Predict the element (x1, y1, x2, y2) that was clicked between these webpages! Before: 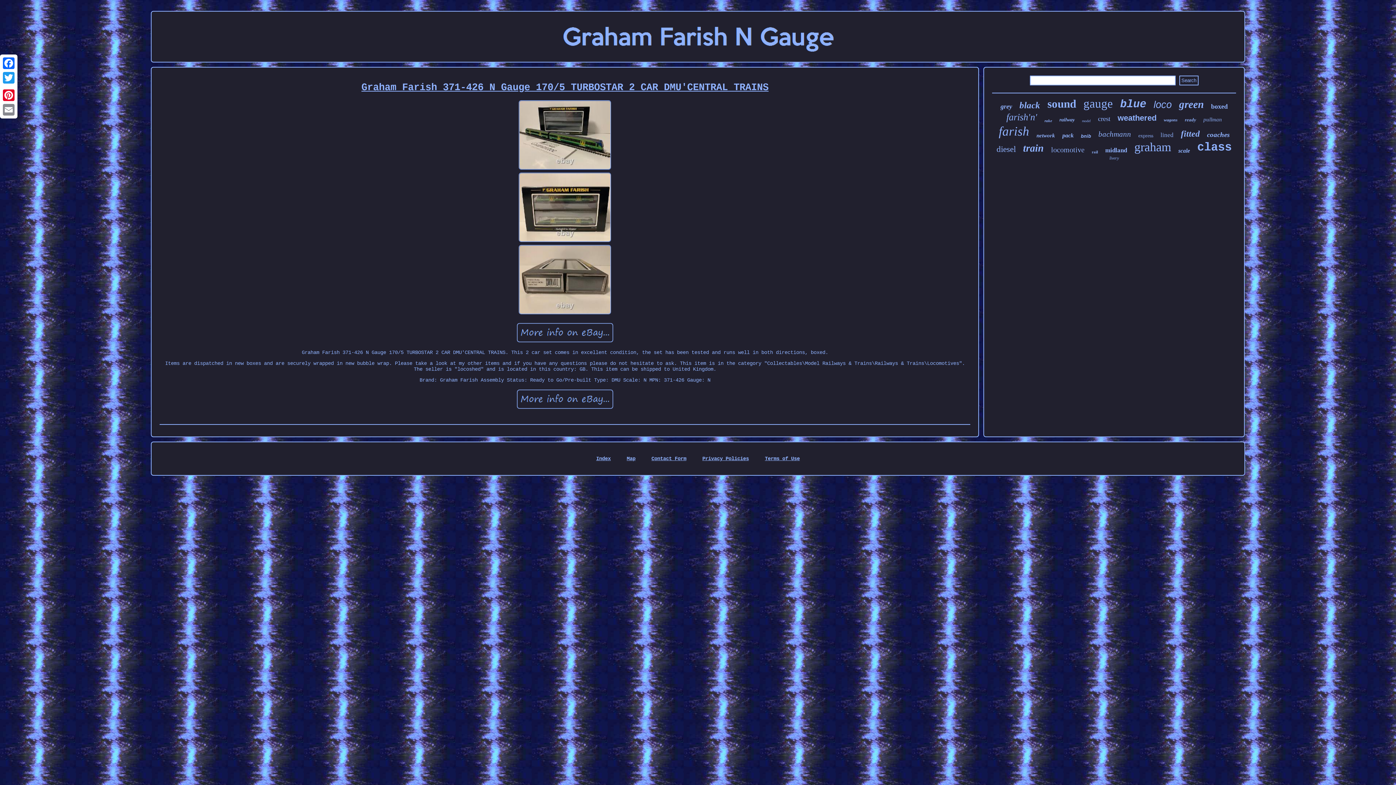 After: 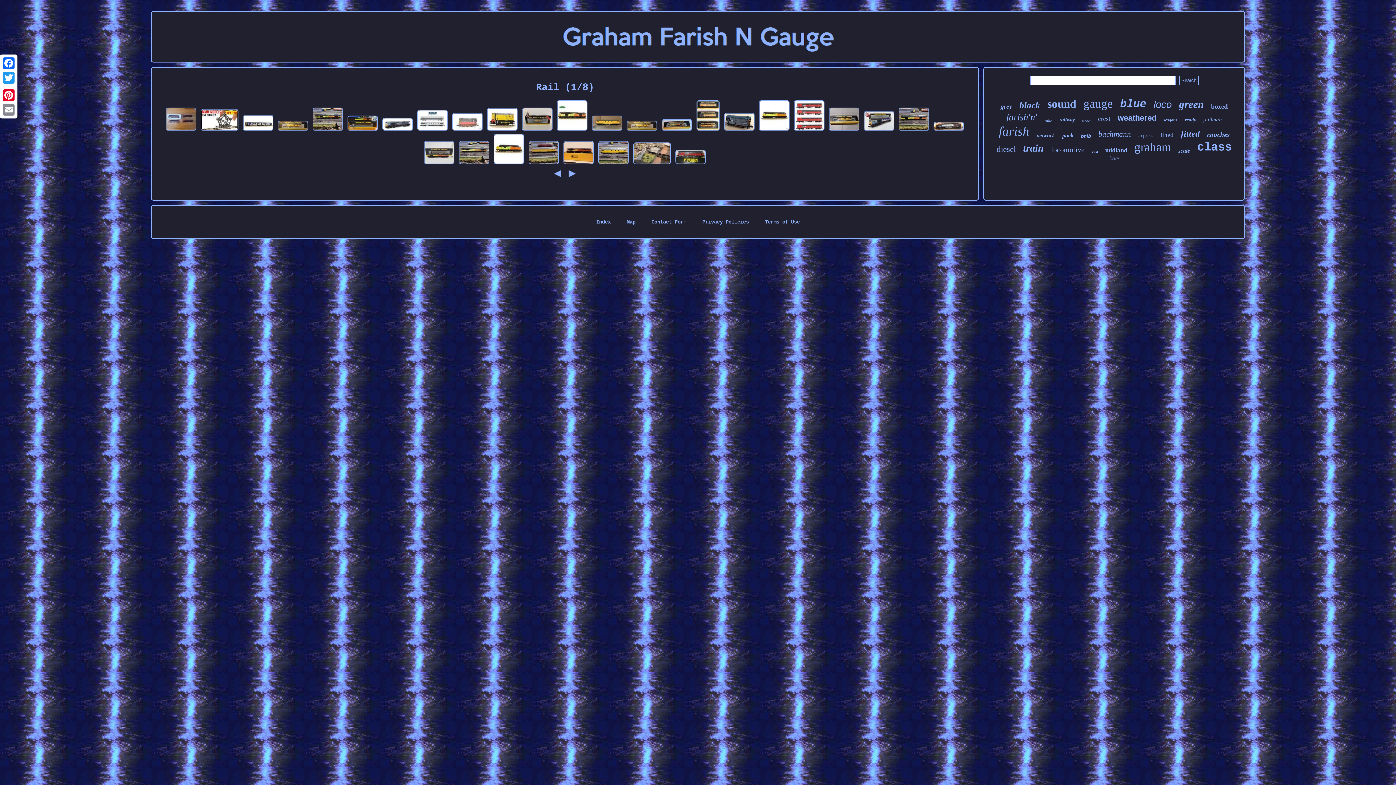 Action: bbox: (1092, 149, 1098, 154) label: rail